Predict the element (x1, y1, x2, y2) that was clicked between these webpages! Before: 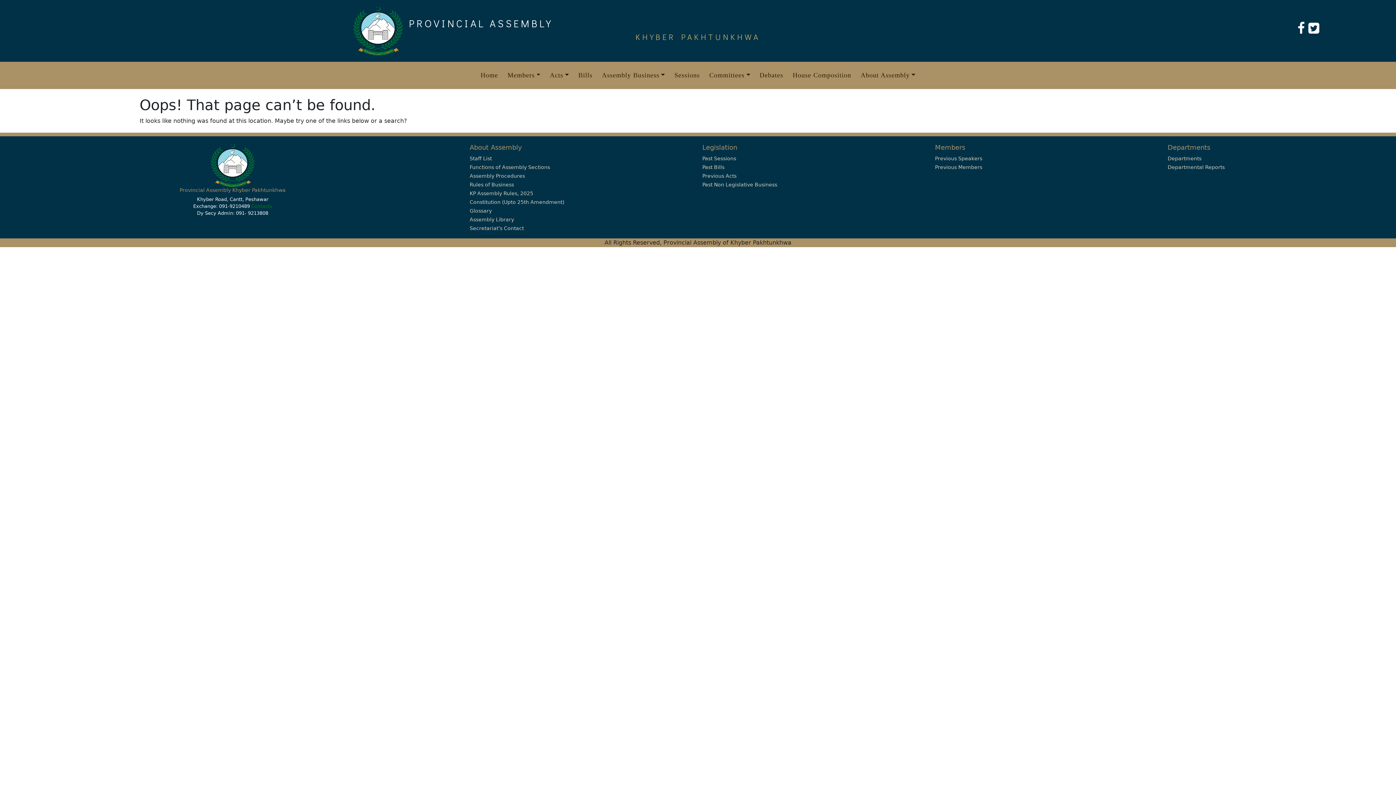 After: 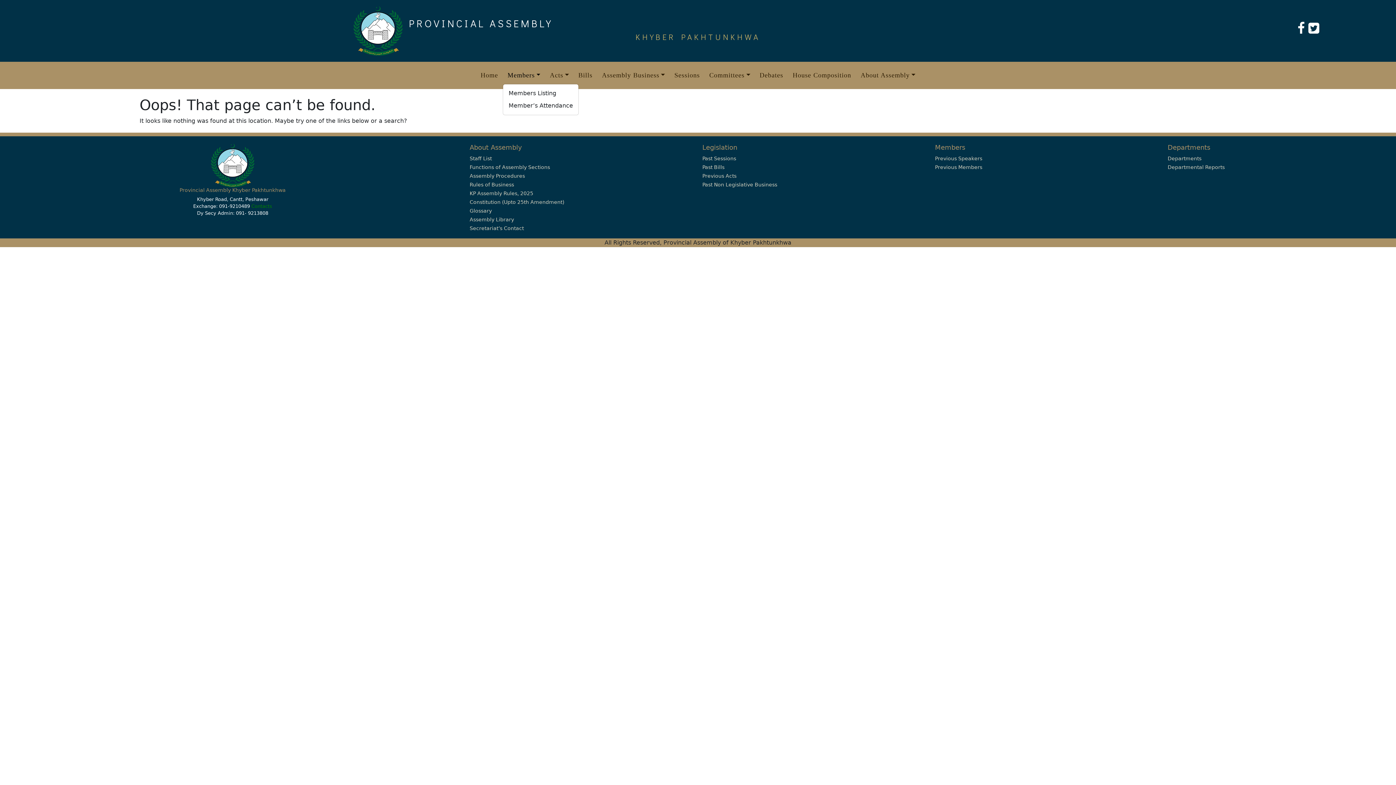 Action: label: Members bbox: (504, 67, 543, 83)